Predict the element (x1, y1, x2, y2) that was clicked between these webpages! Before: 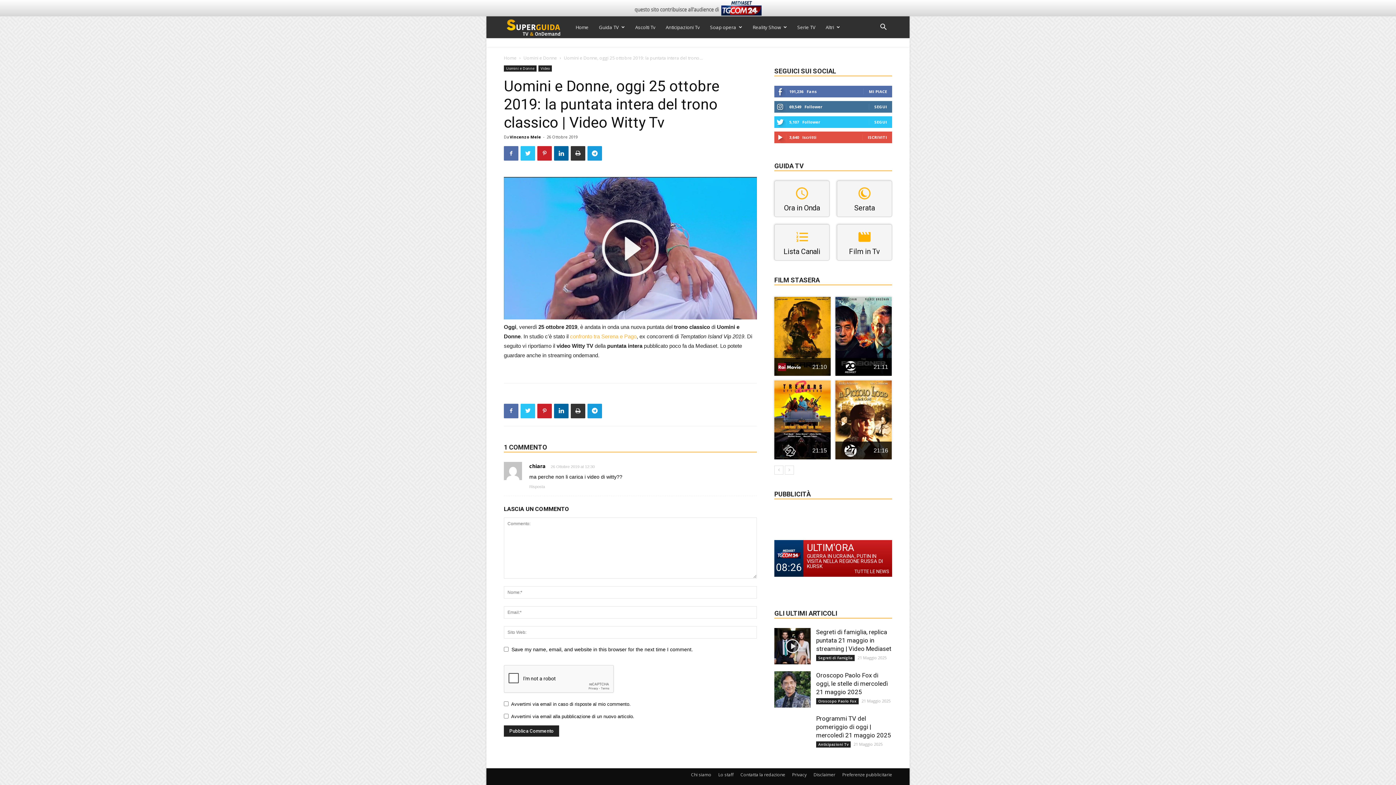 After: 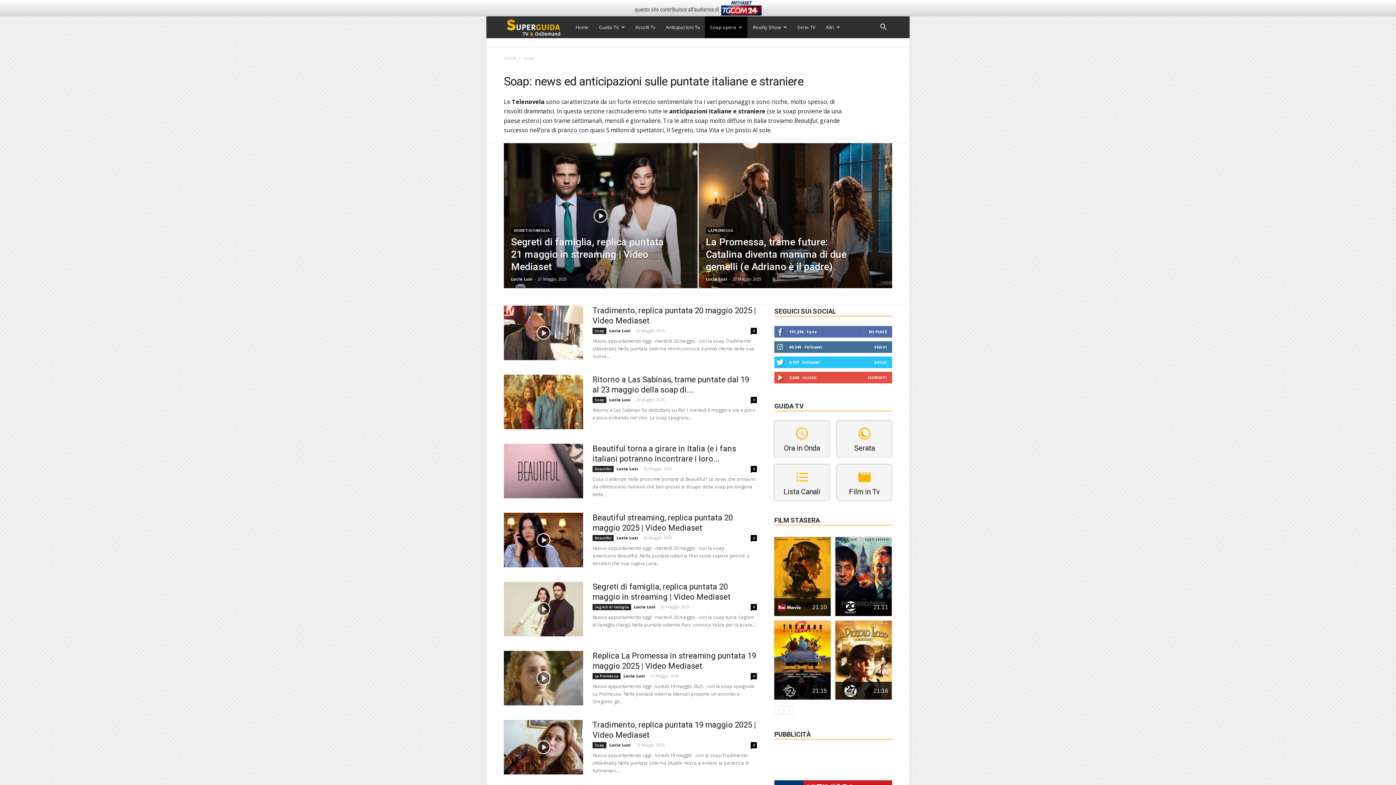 Action: bbox: (705, 16, 747, 38) label: Soap opera